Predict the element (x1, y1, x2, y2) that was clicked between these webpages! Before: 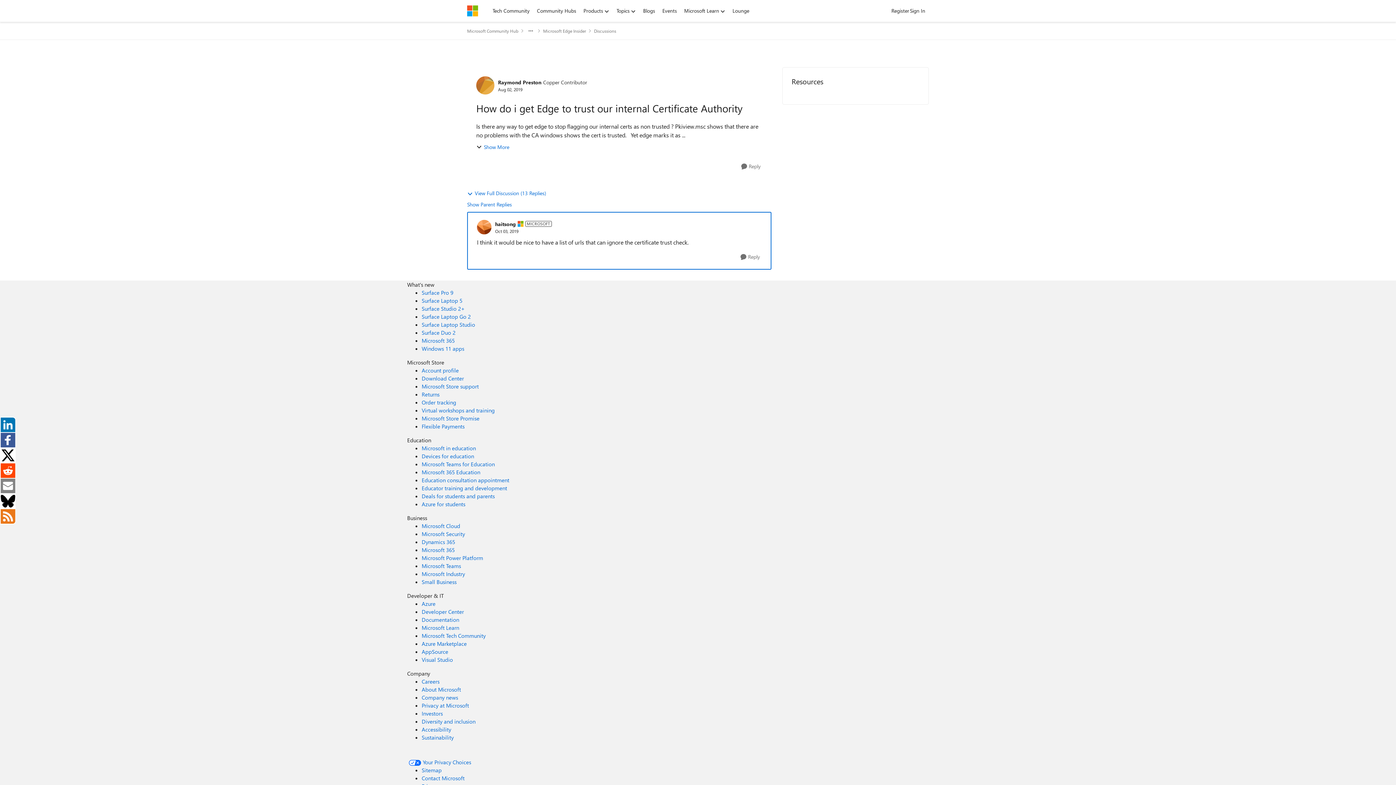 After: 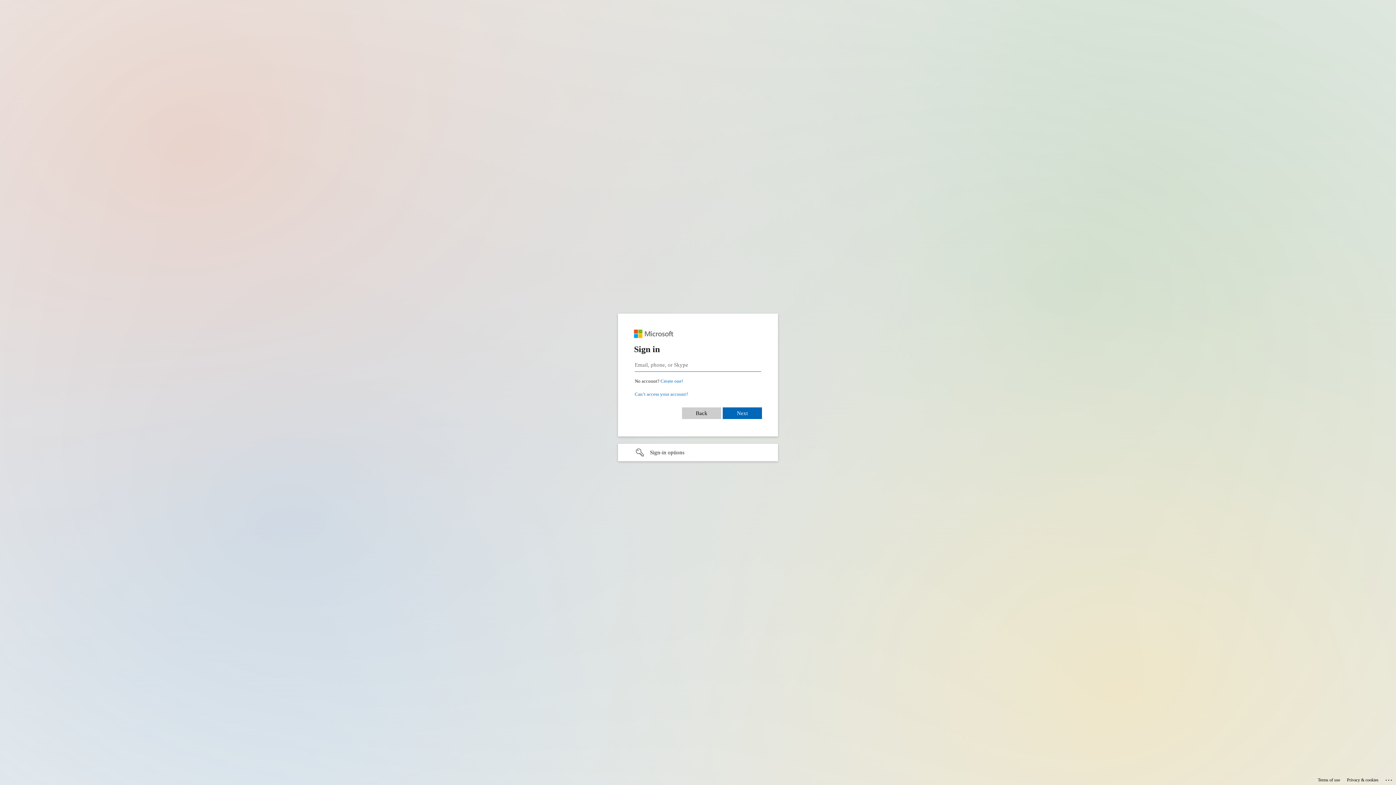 Action: bbox: (421, 398, 456, 406) label: Order tracking Microsoft Store